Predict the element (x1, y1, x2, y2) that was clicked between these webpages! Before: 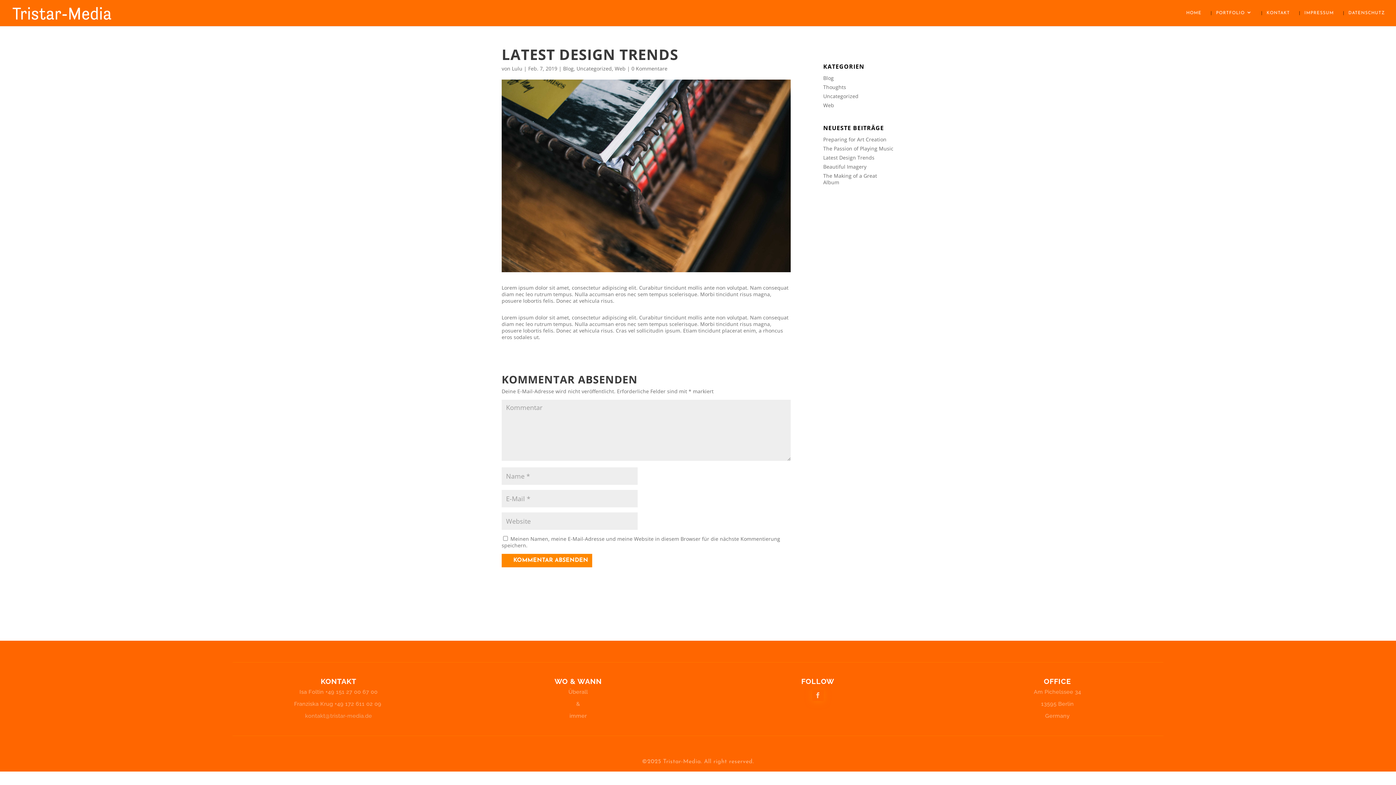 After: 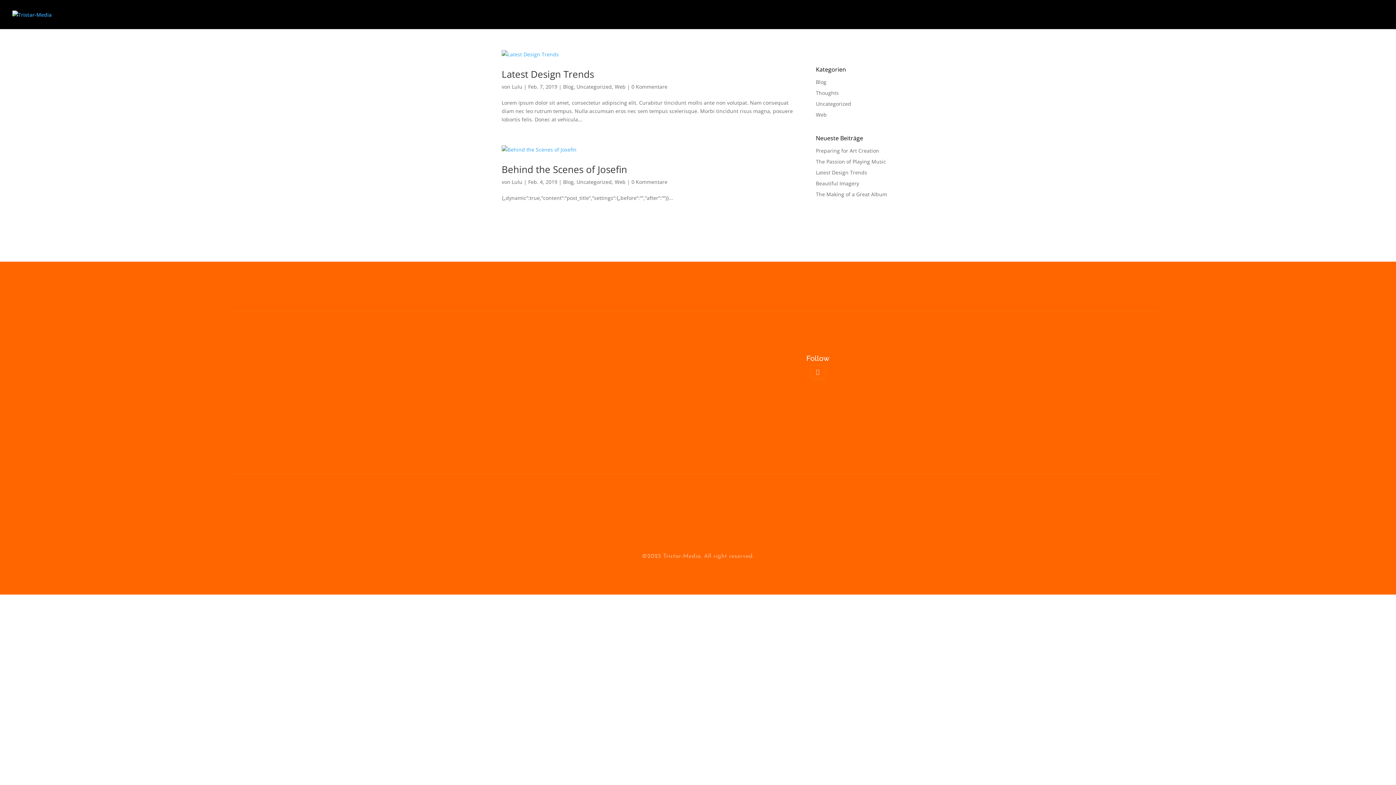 Action: label: Web bbox: (823, 101, 834, 108)